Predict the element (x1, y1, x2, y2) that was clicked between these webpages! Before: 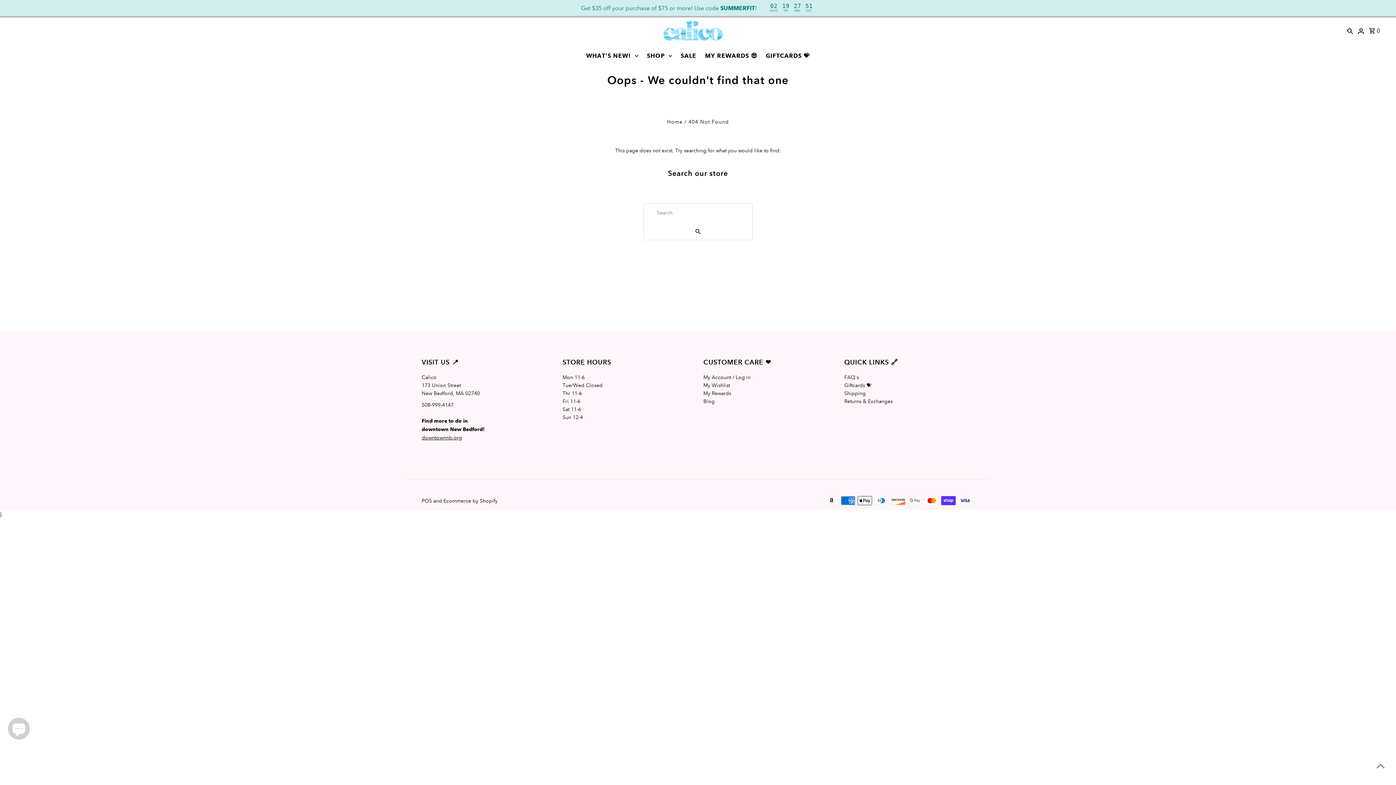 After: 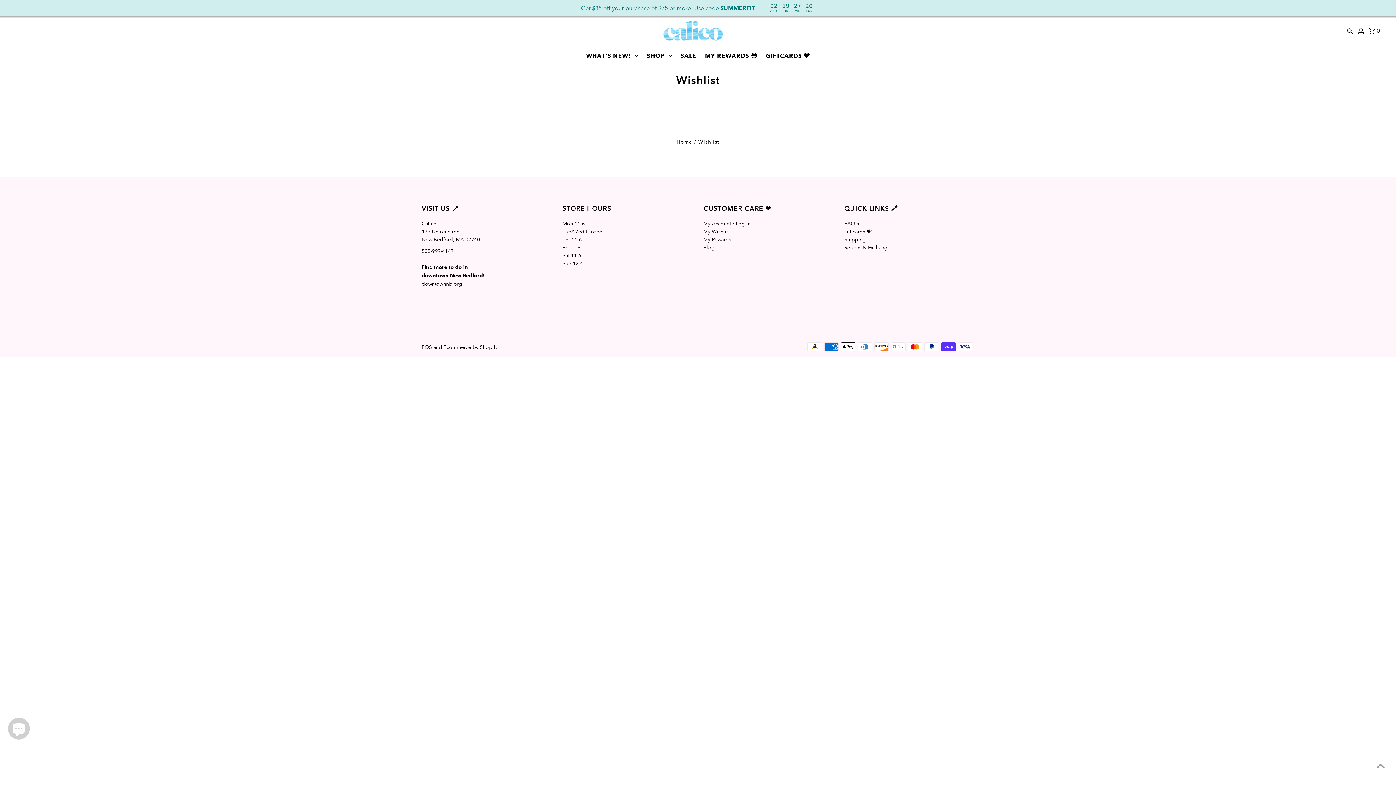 Action: label: My Wishlist bbox: (703, 382, 730, 388)